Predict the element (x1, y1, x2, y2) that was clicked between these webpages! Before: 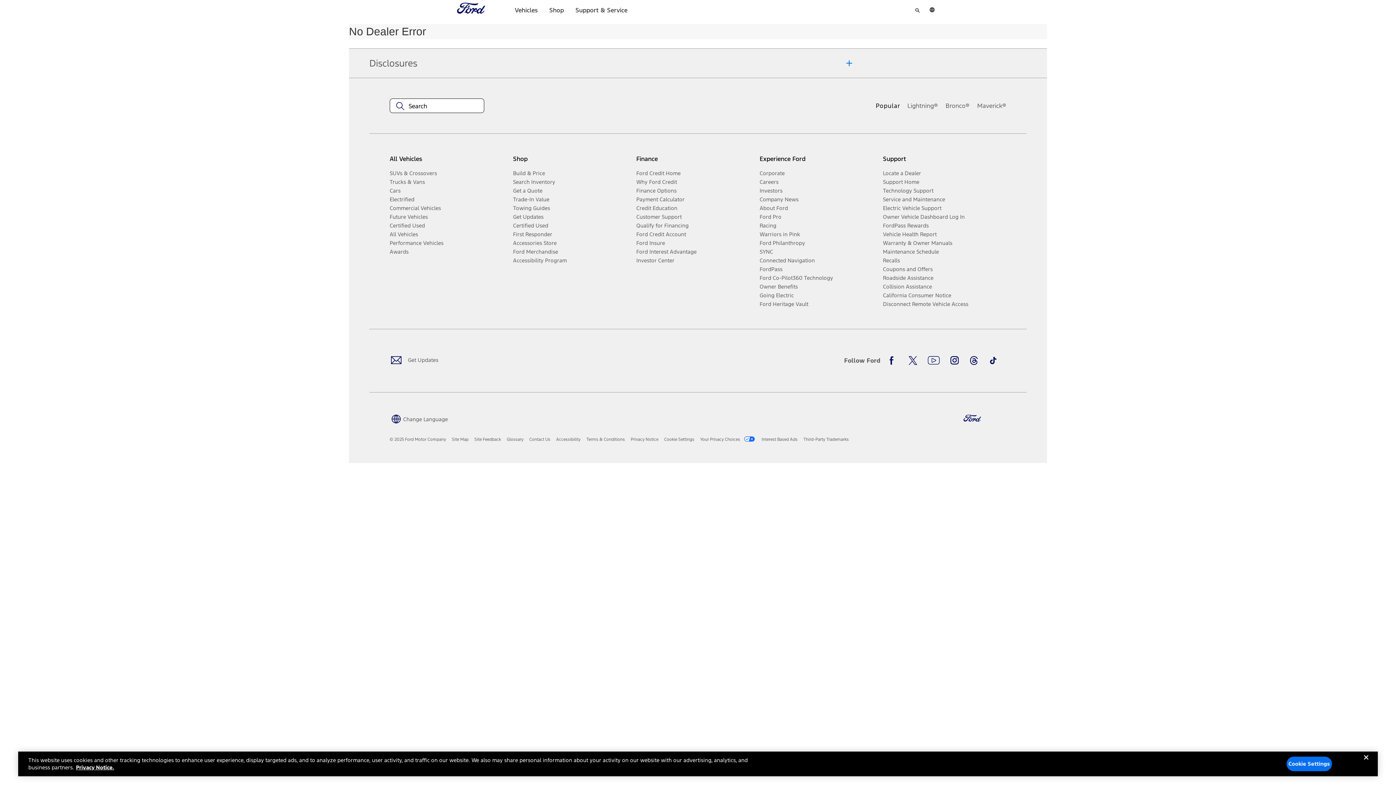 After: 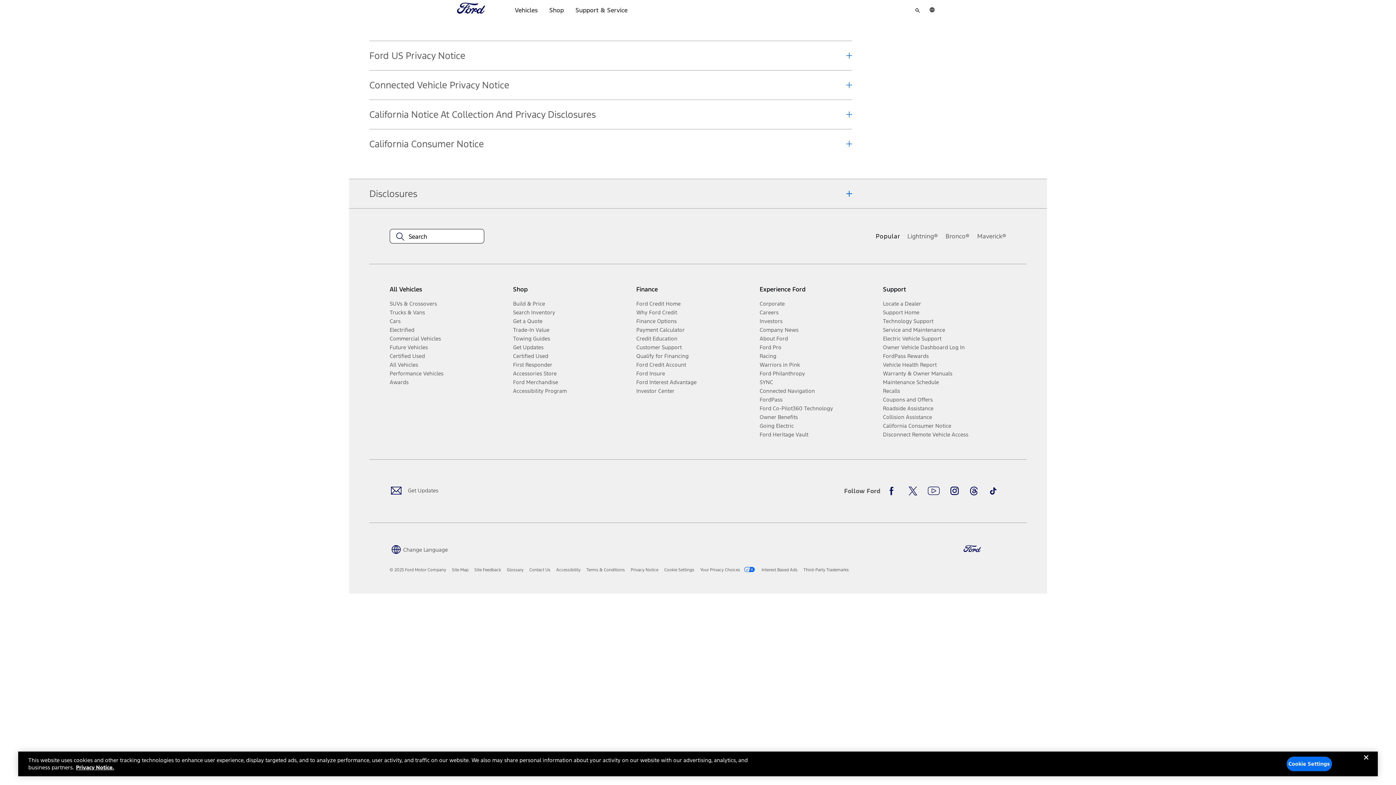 Action: label: Privacy Notice bbox: (630, 436, 658, 442)